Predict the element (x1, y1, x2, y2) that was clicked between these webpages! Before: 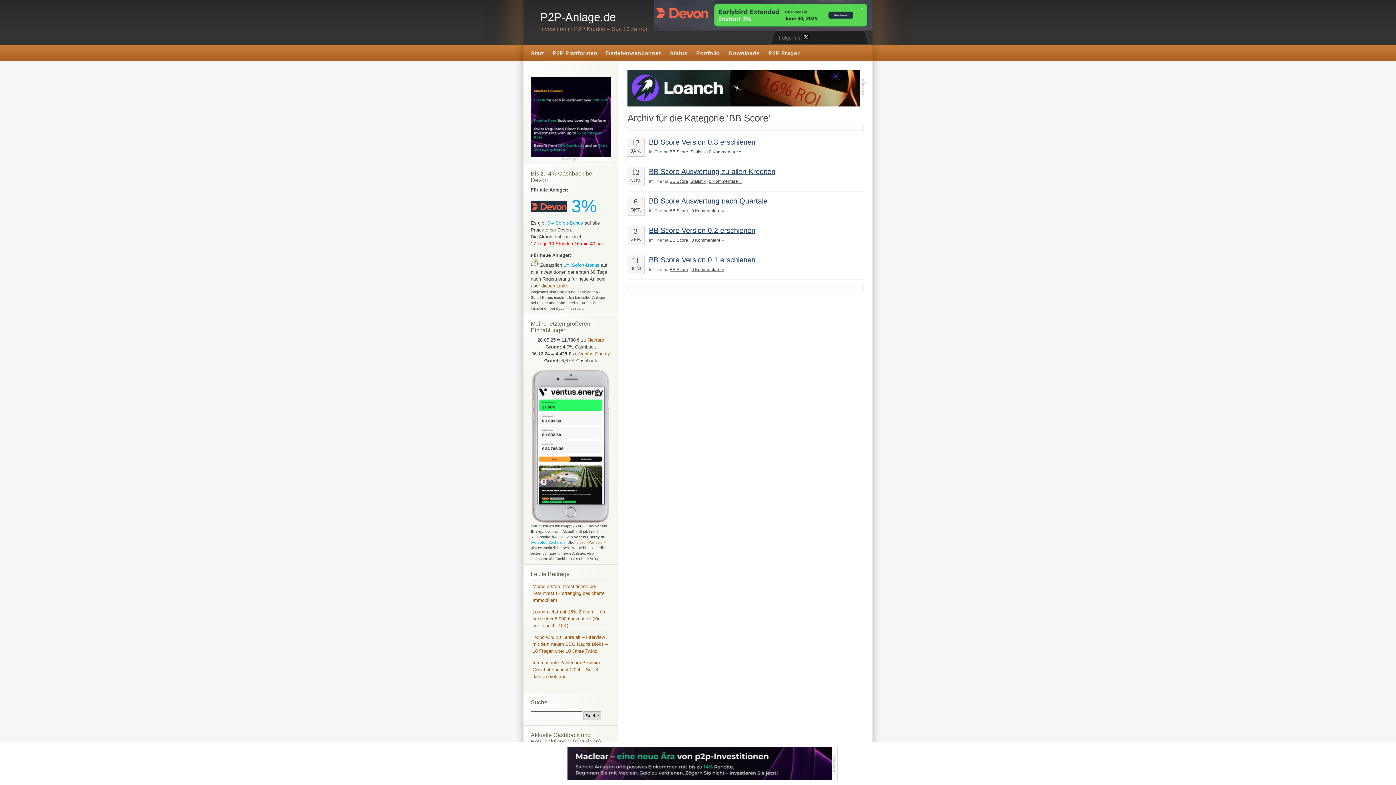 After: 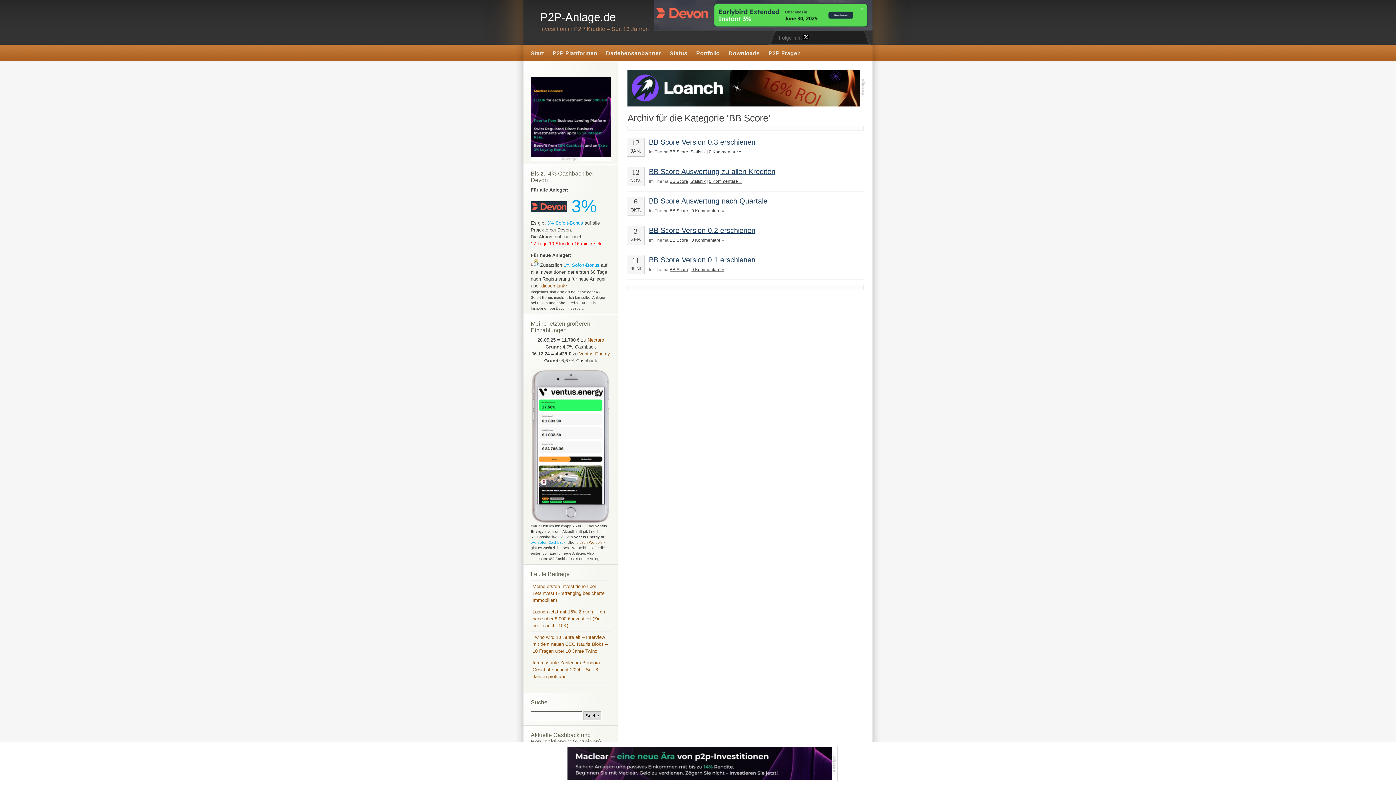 Action: label: BB Score bbox: (669, 208, 688, 213)